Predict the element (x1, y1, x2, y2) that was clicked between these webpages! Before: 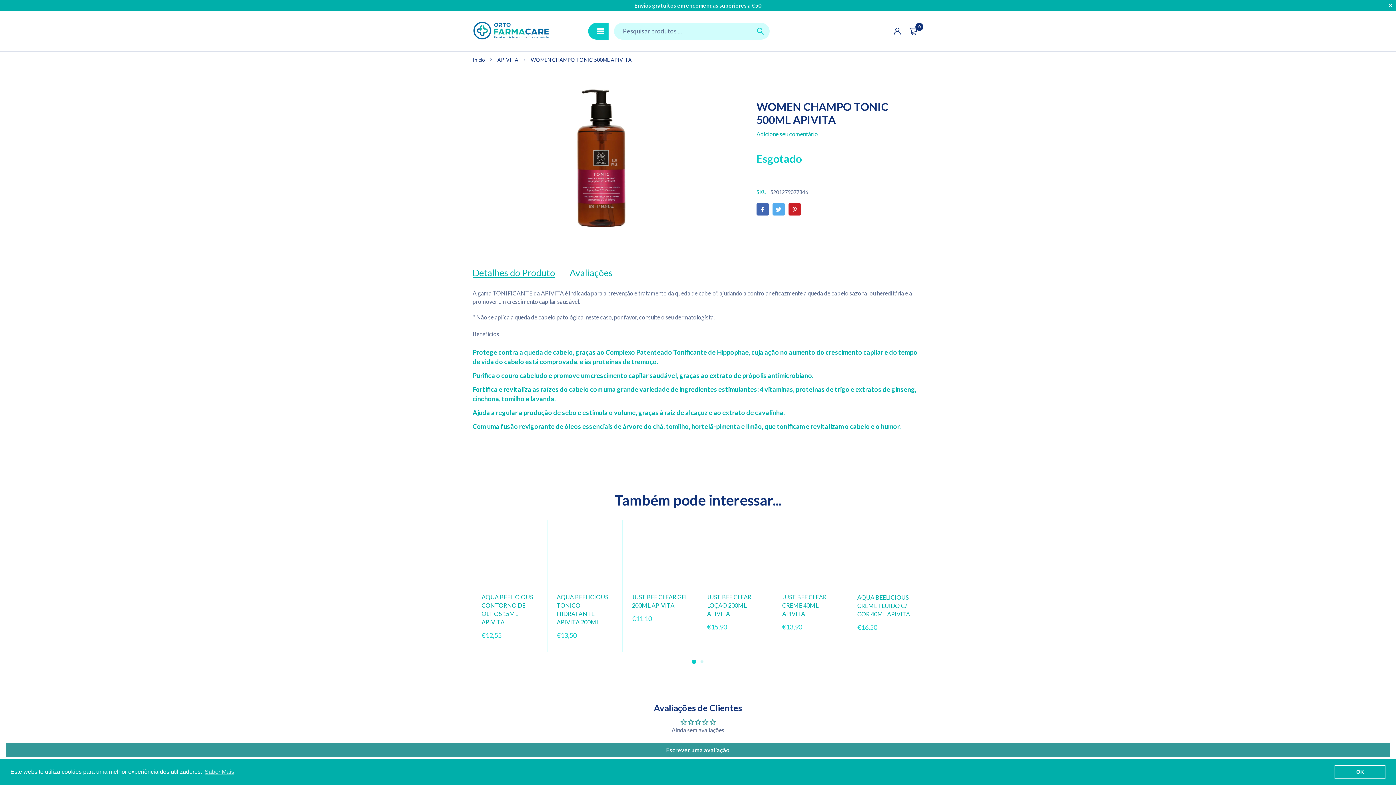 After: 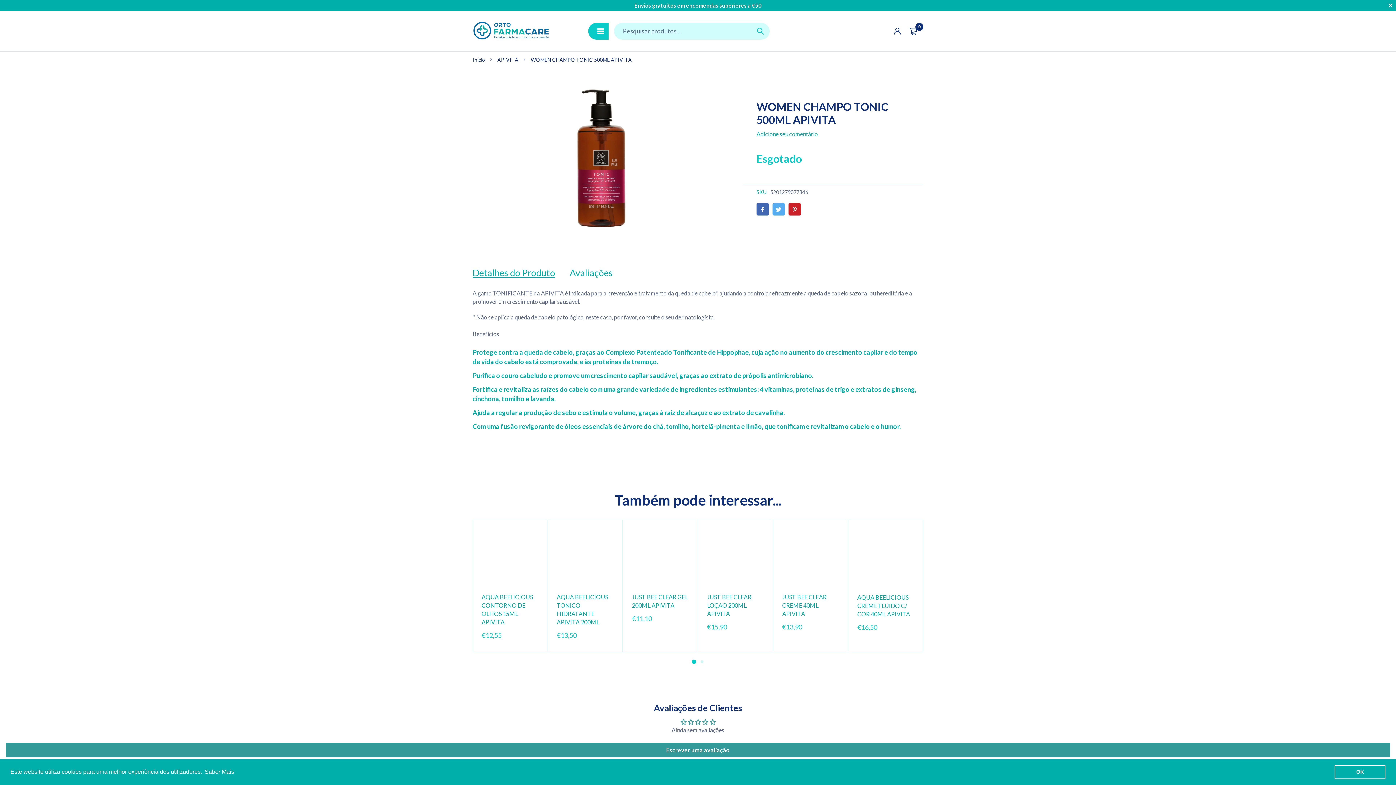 Action: label: learn more about cookies bbox: (203, 766, 235, 777)